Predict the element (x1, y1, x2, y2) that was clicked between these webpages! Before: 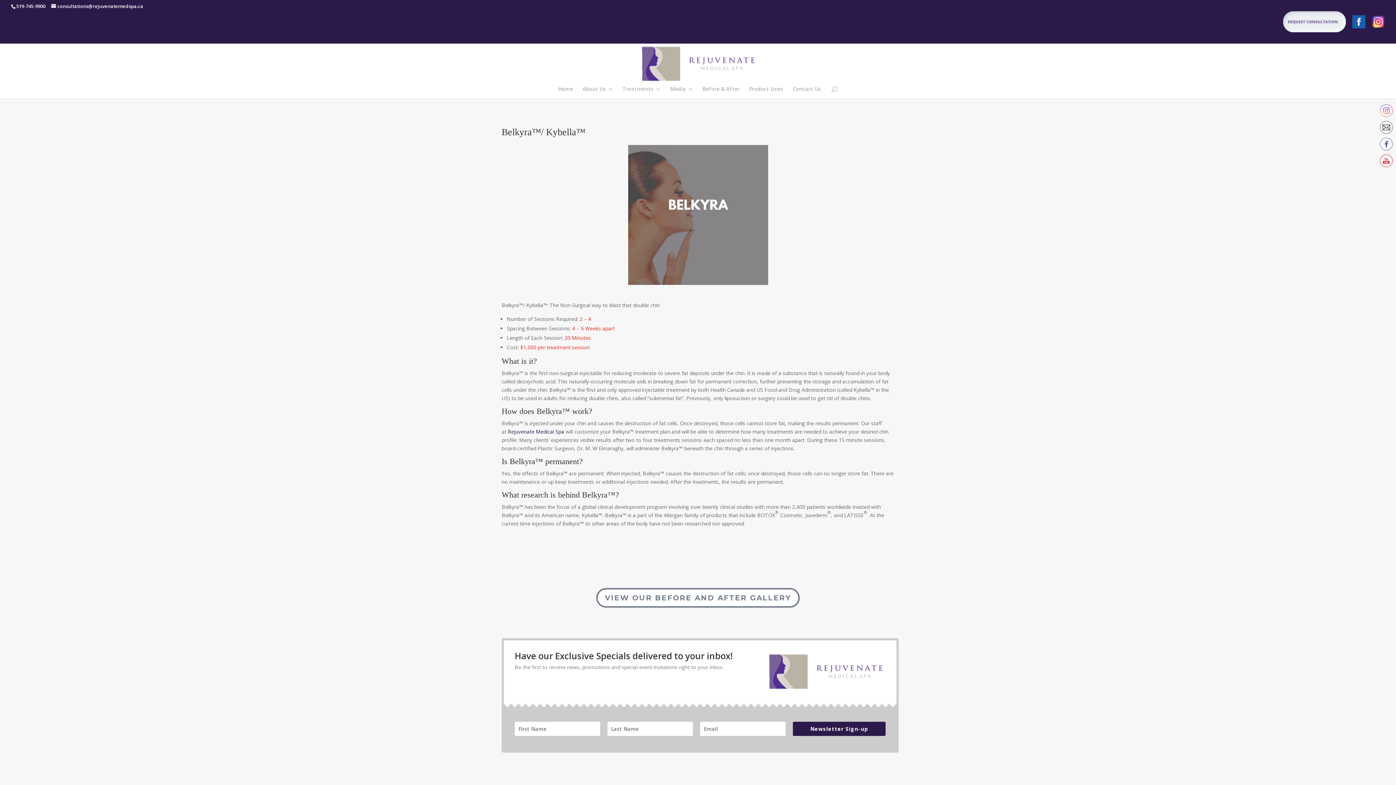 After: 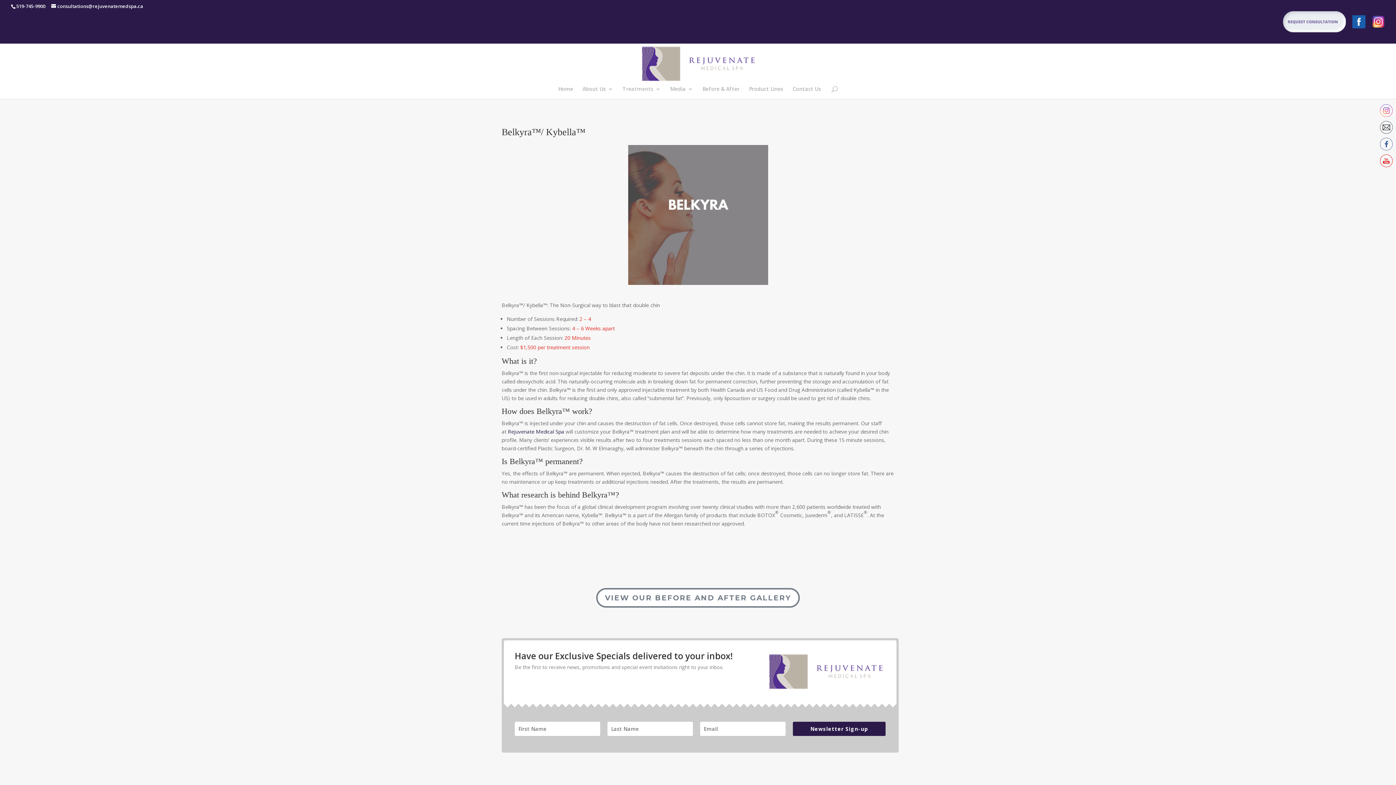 Action: bbox: (1380, 104, 1392, 117)